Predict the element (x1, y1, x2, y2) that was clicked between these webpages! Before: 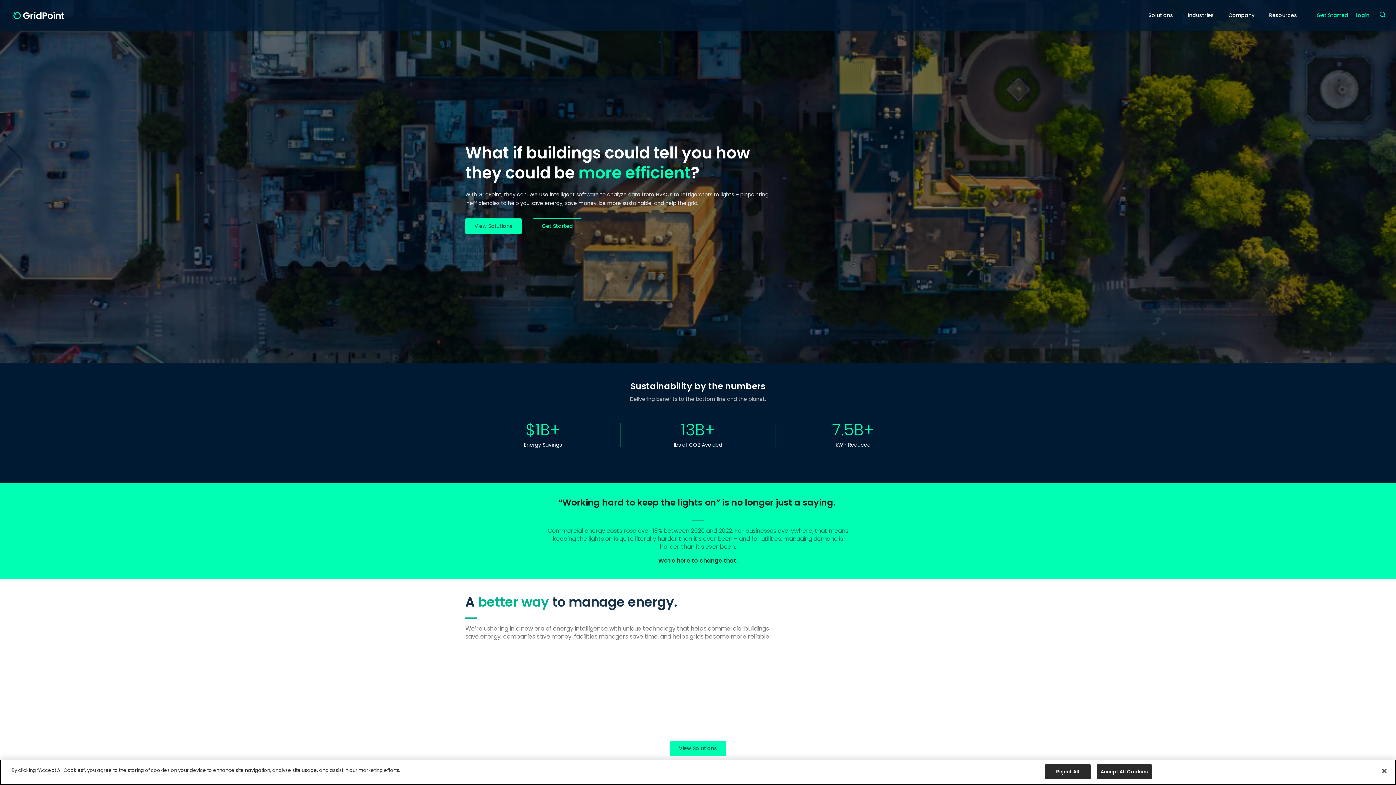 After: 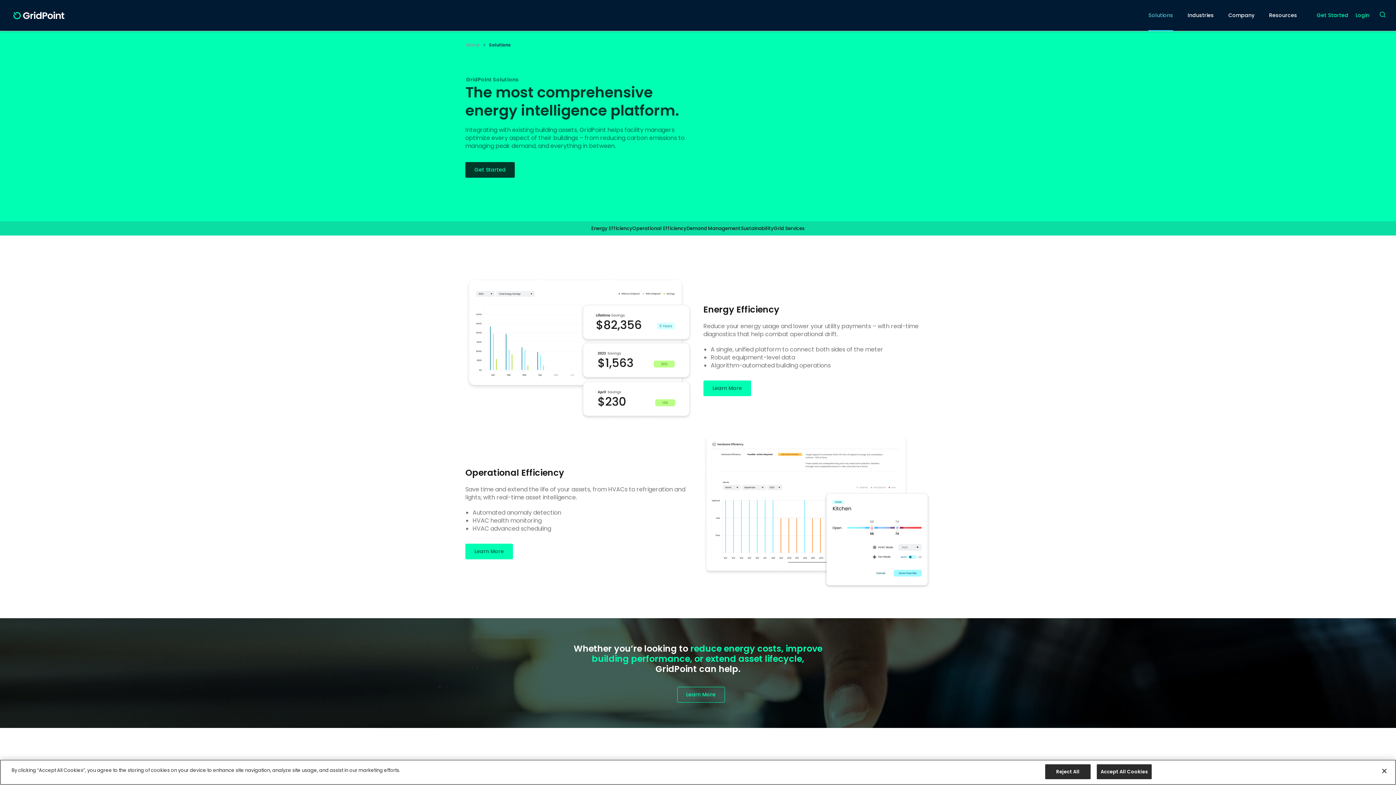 Action: label: View Solutions bbox: (465, 218, 521, 234)